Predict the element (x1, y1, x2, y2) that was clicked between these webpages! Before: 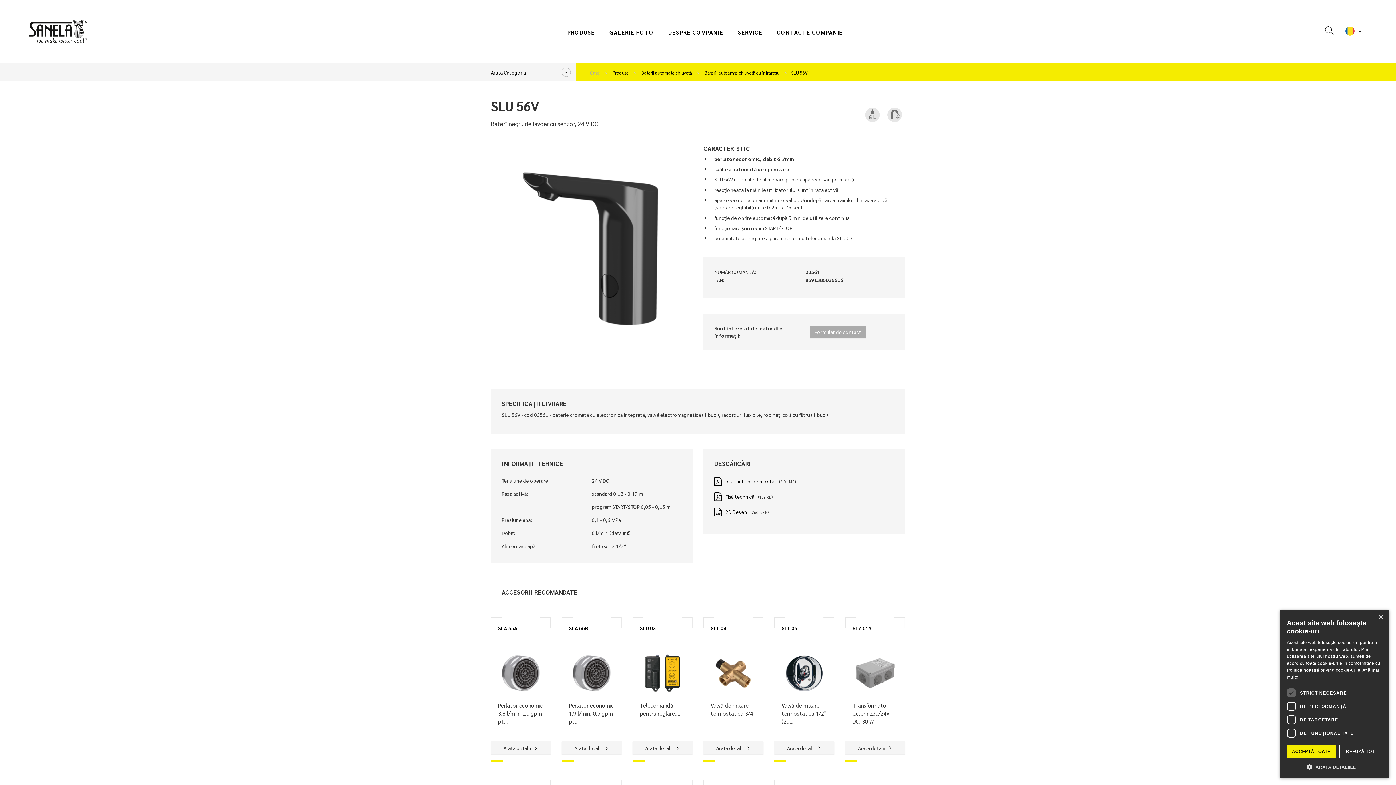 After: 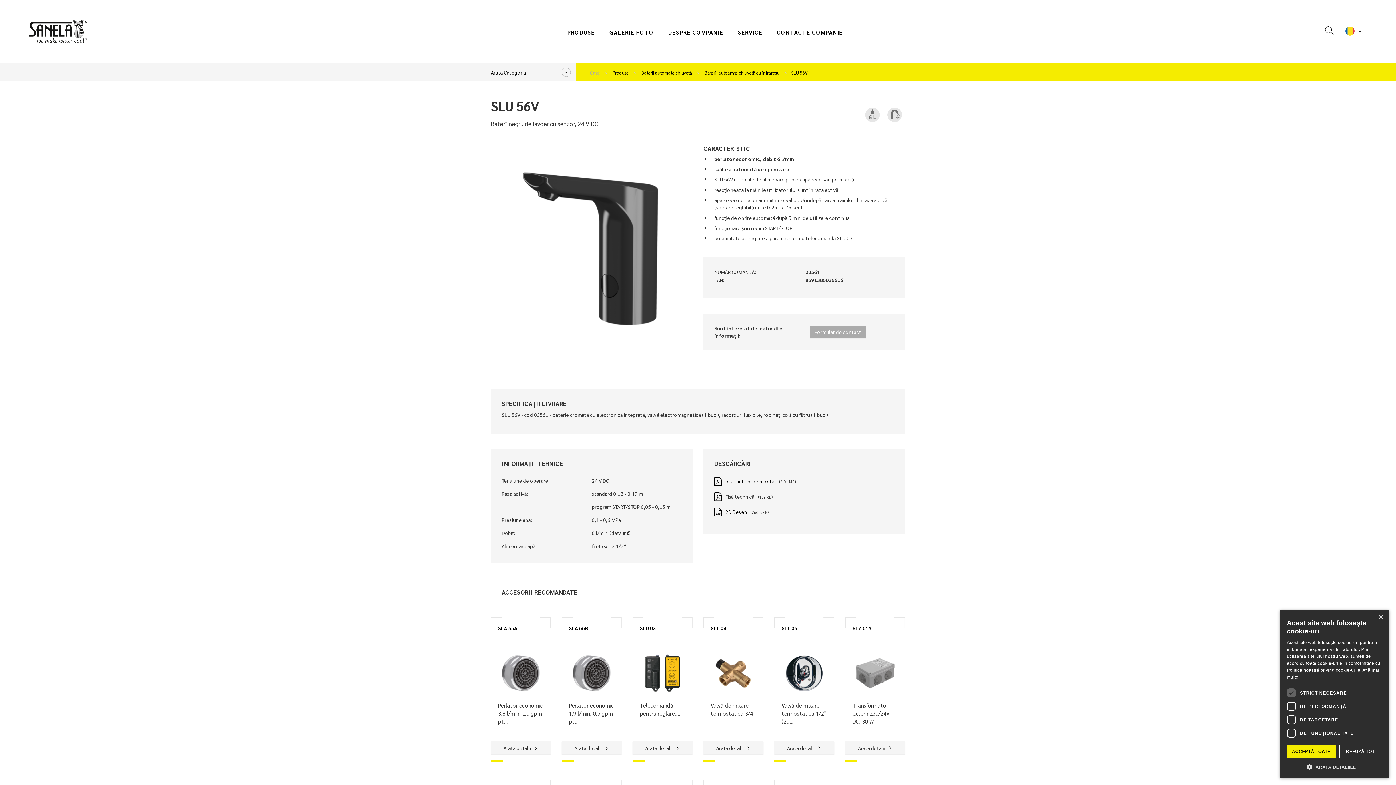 Action: bbox: (714, 489, 754, 504) label: Fișă technică